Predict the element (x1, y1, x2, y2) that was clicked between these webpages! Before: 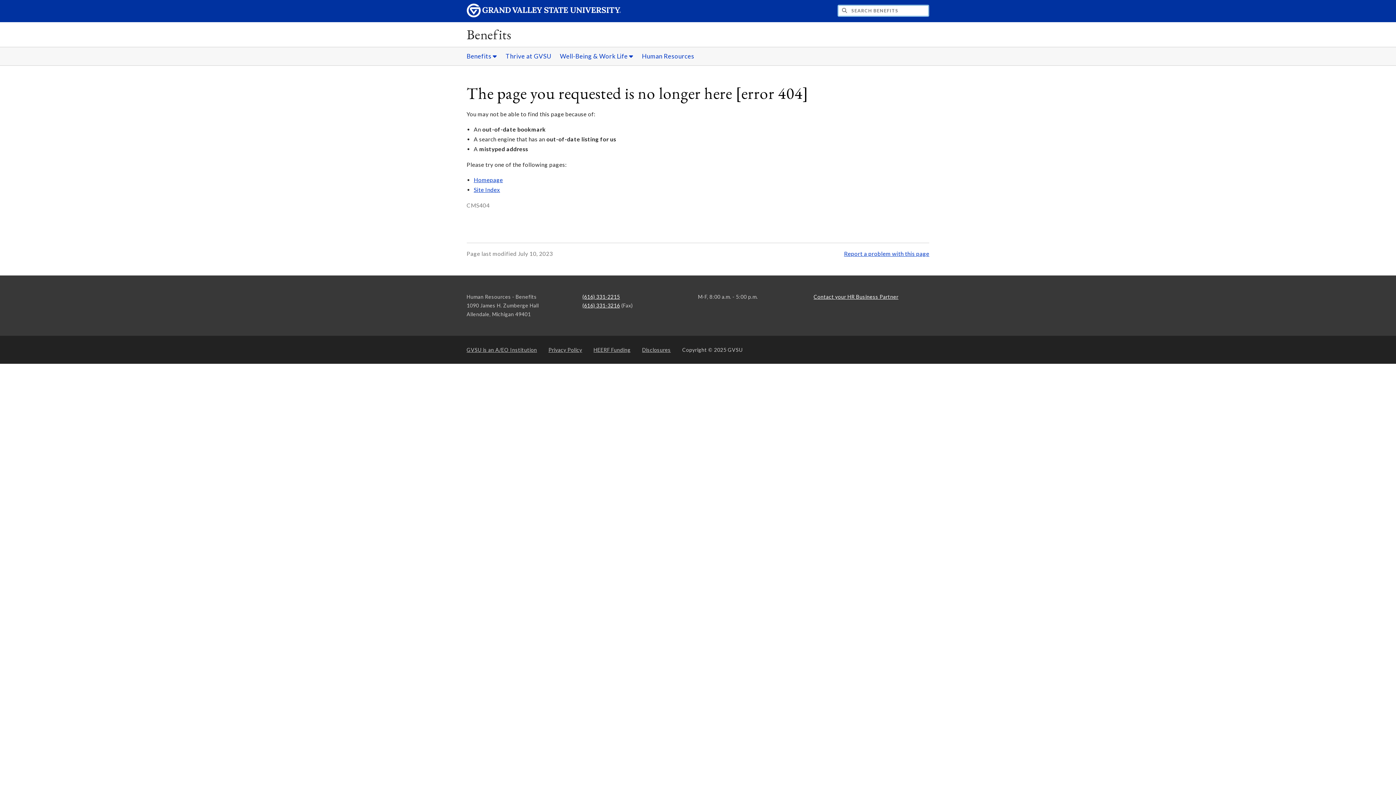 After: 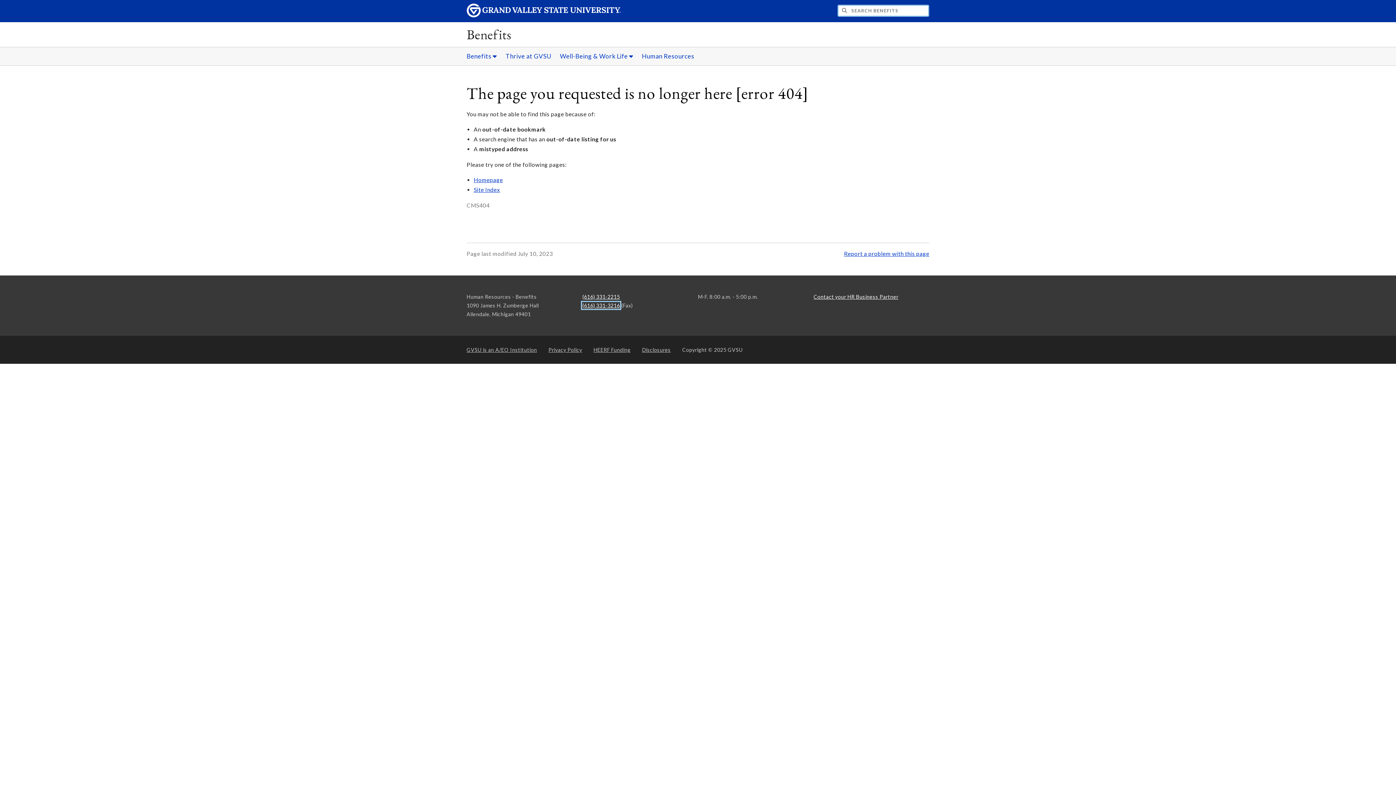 Action: bbox: (582, 302, 620, 308) label: (616) 331-3216